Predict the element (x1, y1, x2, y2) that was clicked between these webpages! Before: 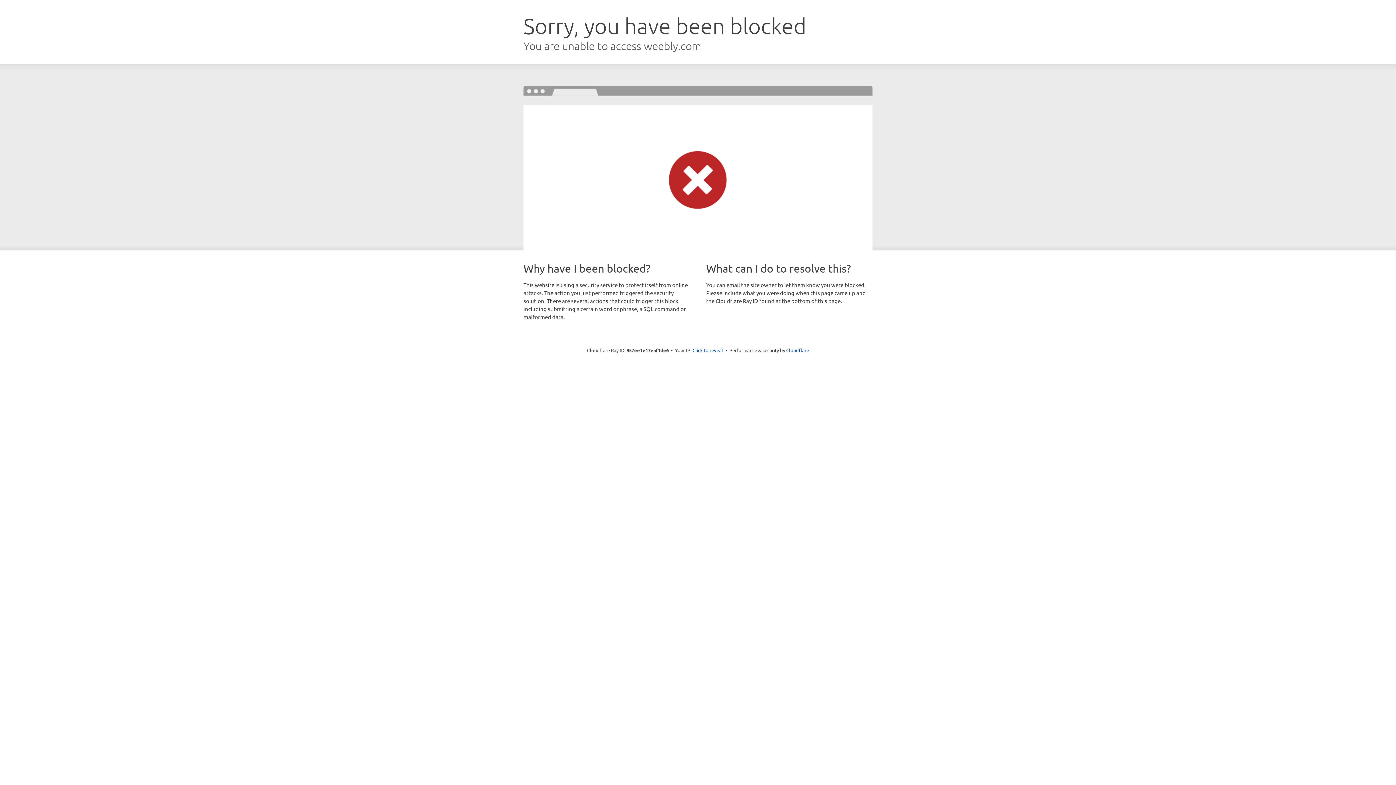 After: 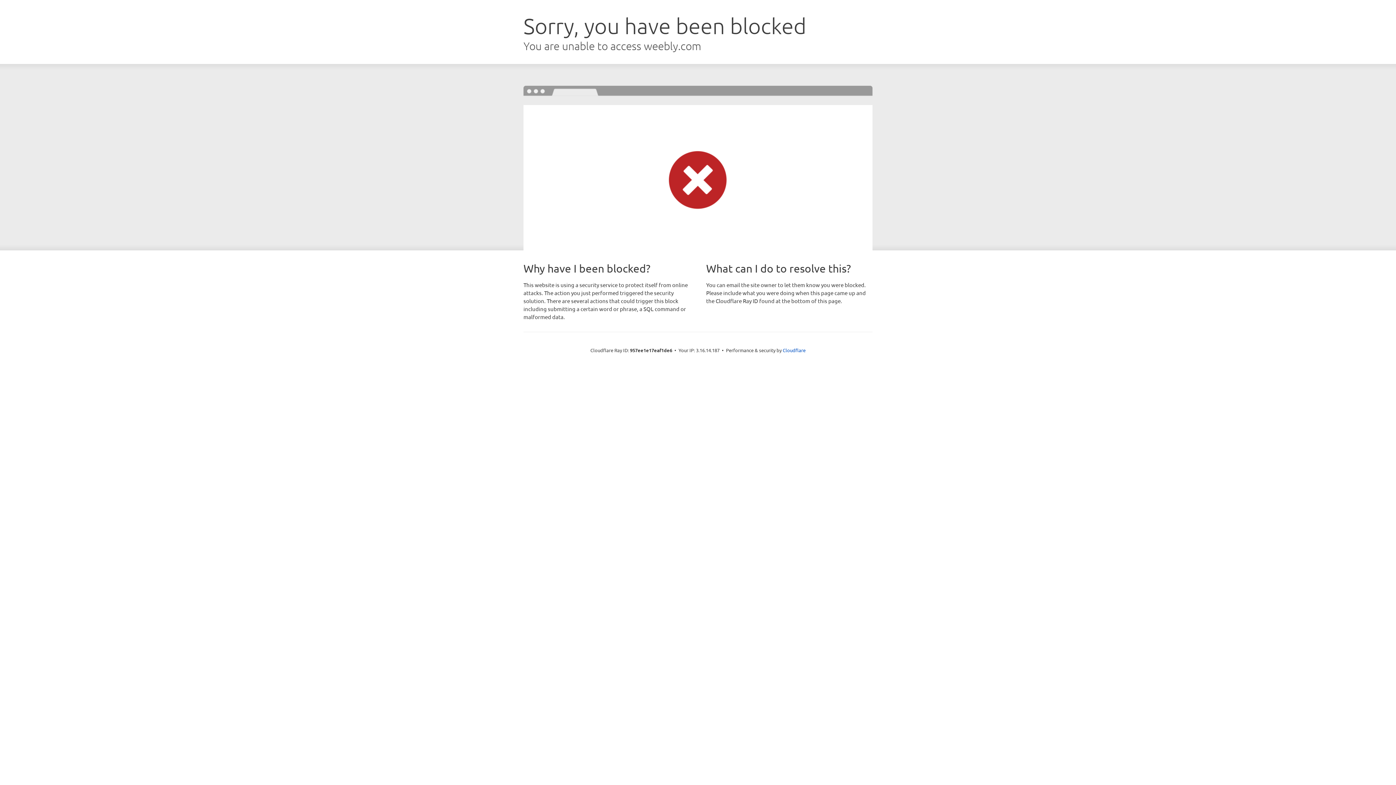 Action: label: Click to reveal bbox: (692, 346, 723, 353)